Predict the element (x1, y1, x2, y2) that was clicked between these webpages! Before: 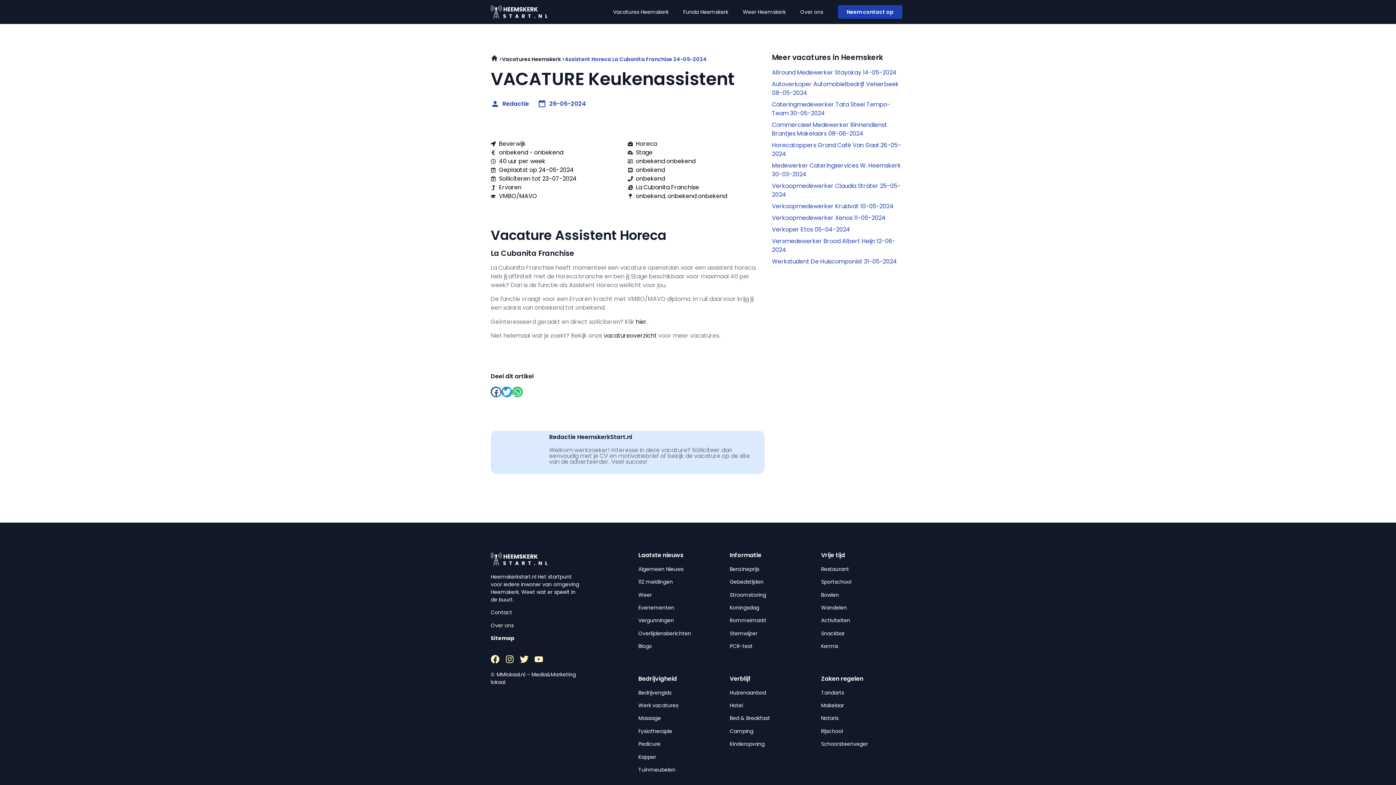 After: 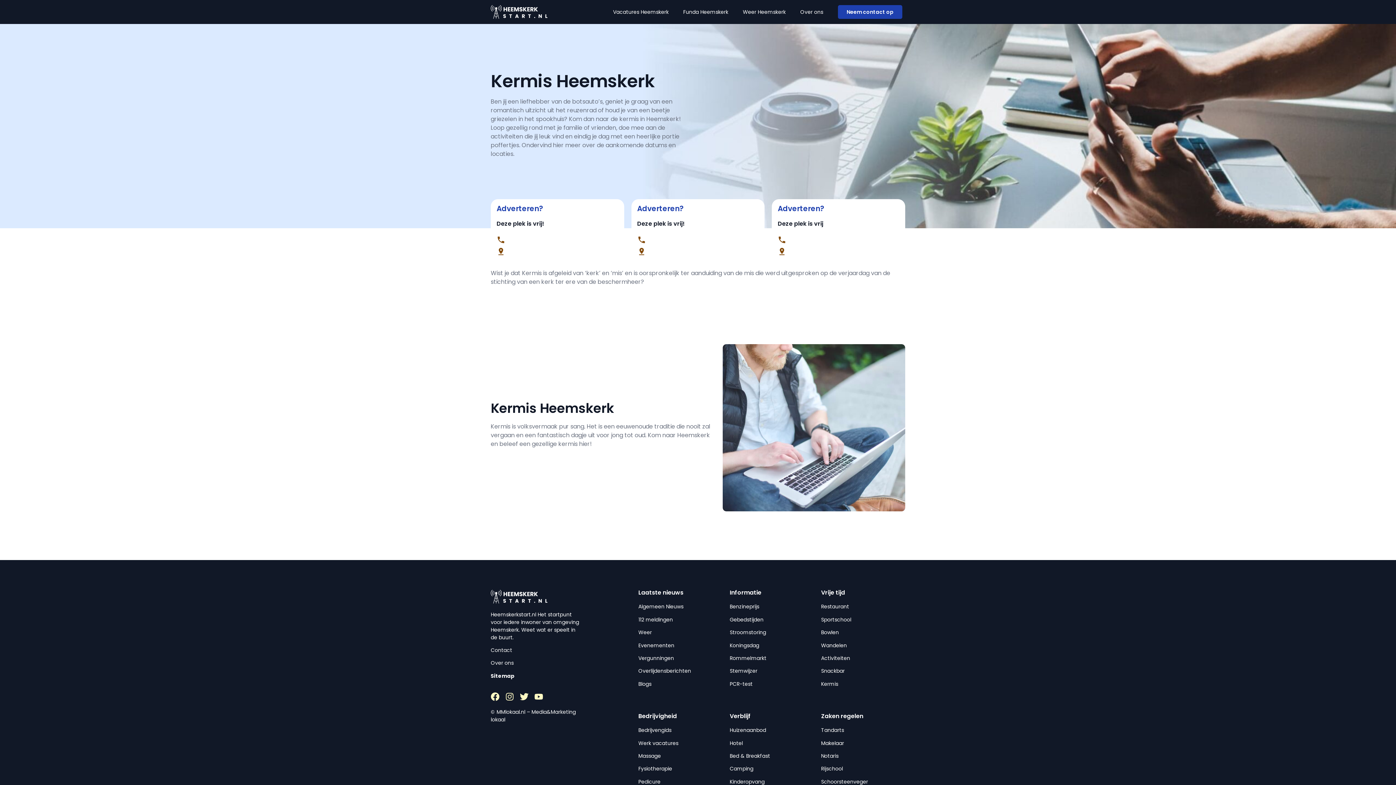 Action: bbox: (821, 642, 838, 650) label: Kermis